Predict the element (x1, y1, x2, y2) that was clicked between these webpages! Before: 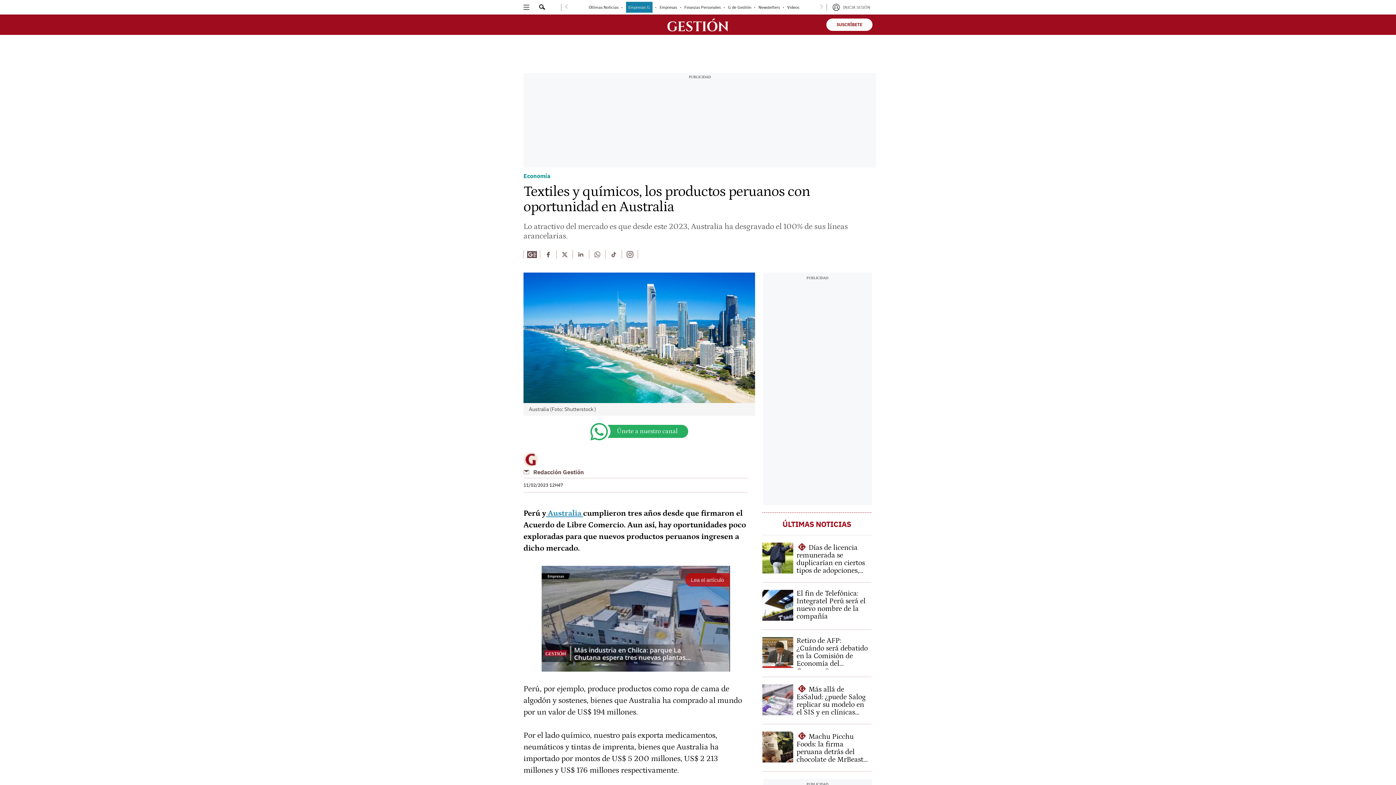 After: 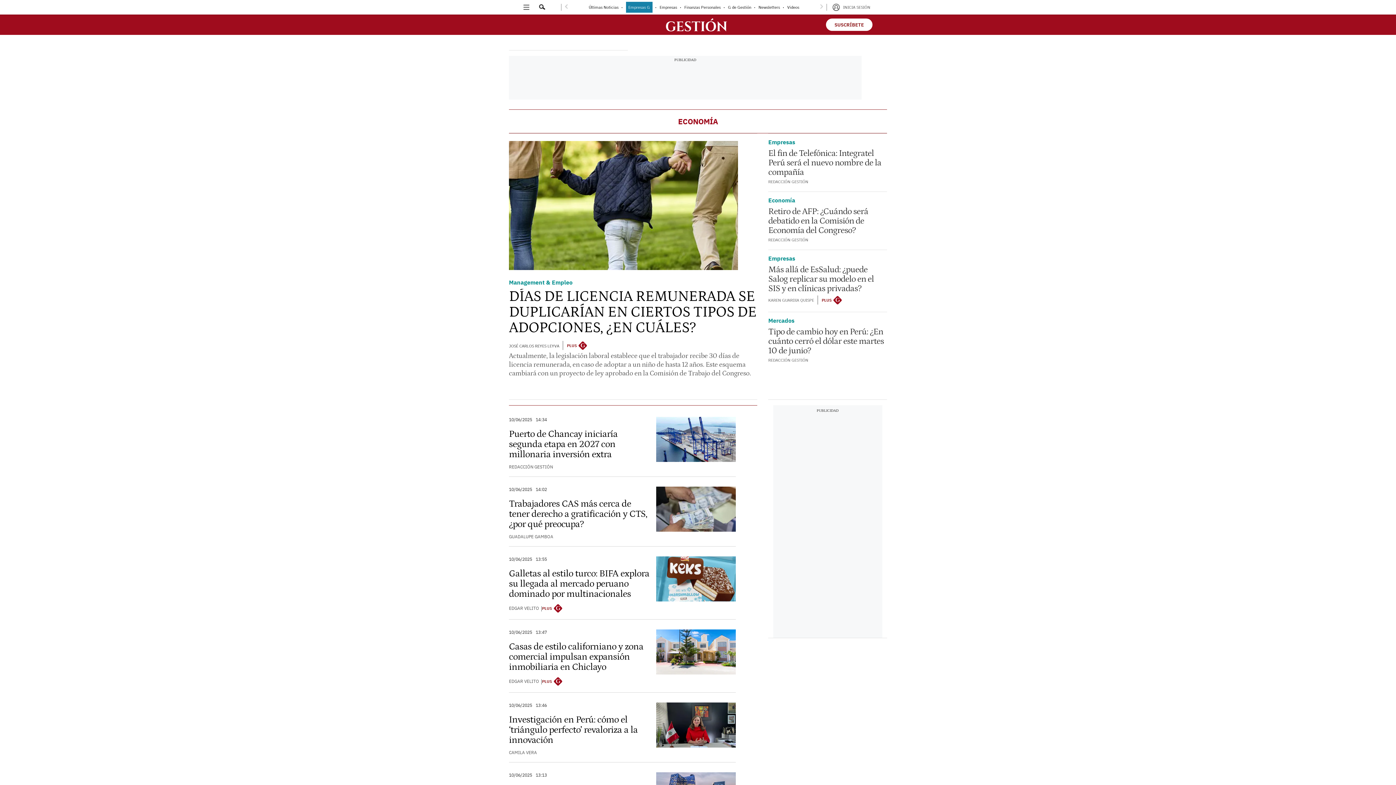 Action: label: Economía bbox: (523, 172, 550, 179)